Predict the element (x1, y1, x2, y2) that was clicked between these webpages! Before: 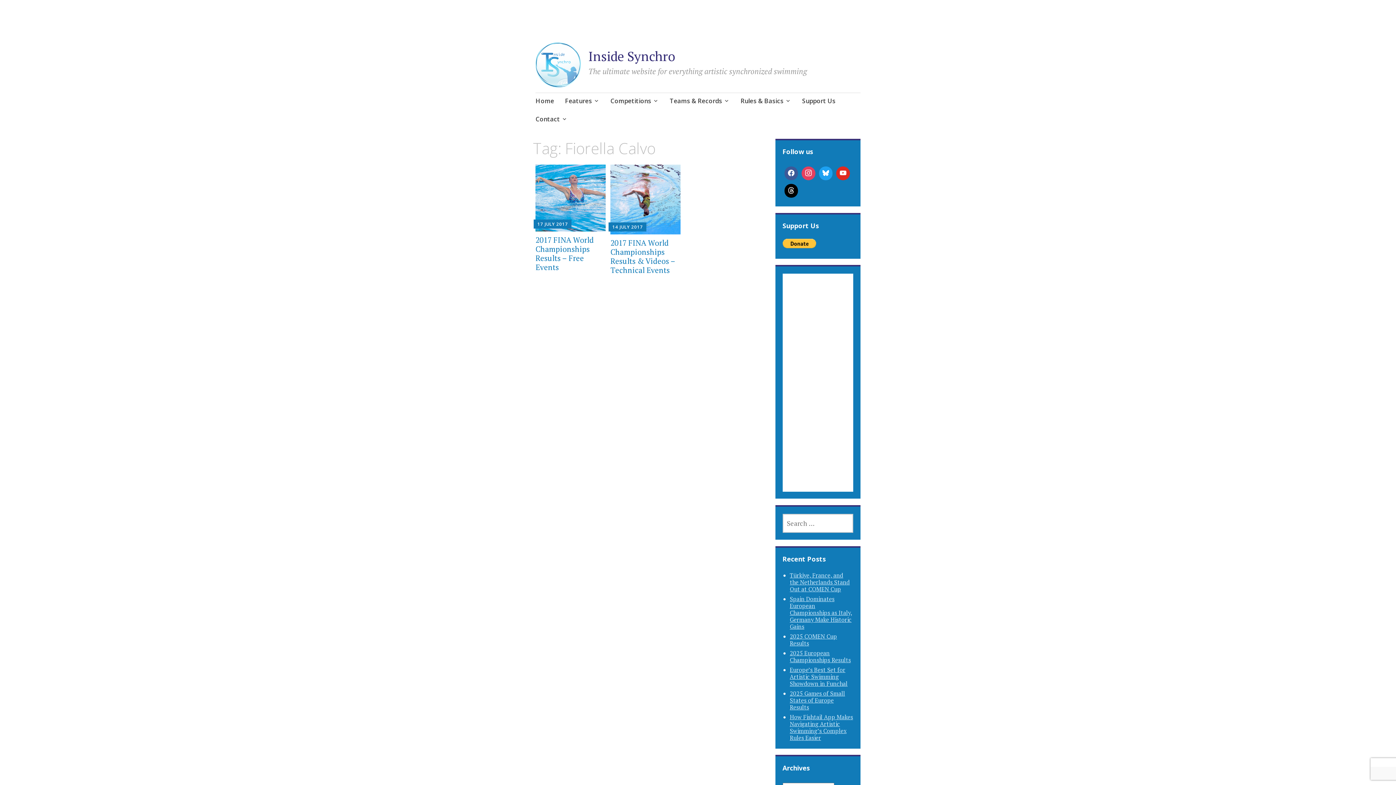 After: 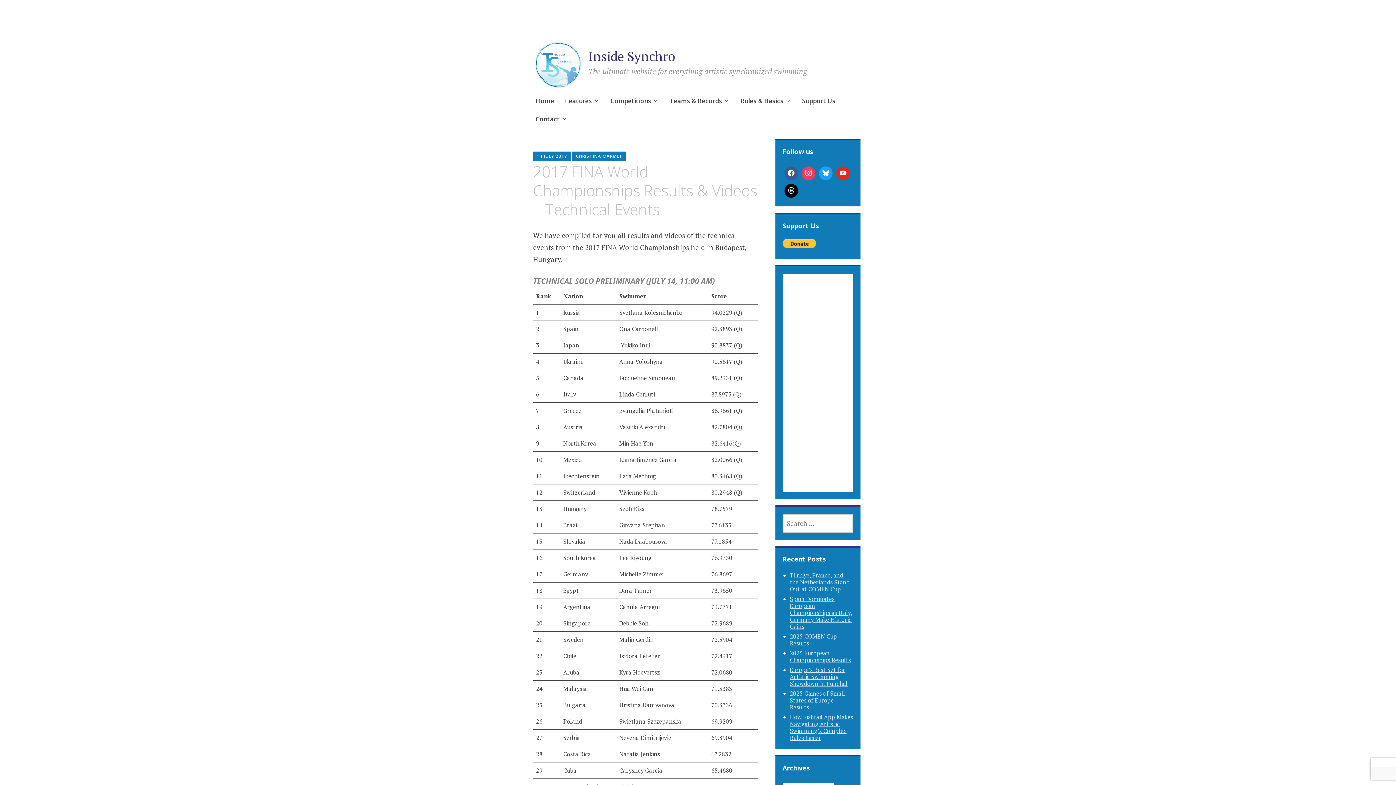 Action: label: 2017 FINA World Championships Results & Videos – Technical Events bbox: (610, 237, 675, 275)